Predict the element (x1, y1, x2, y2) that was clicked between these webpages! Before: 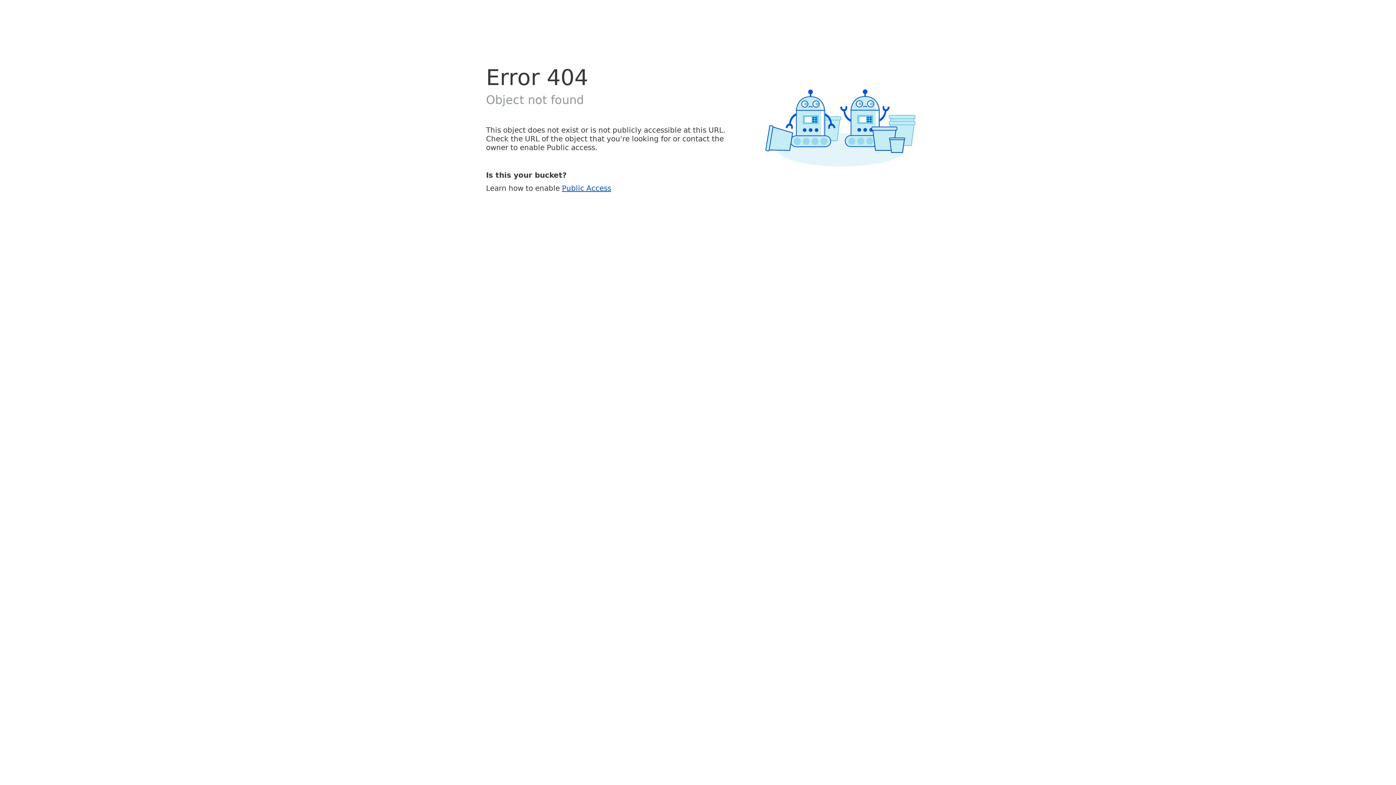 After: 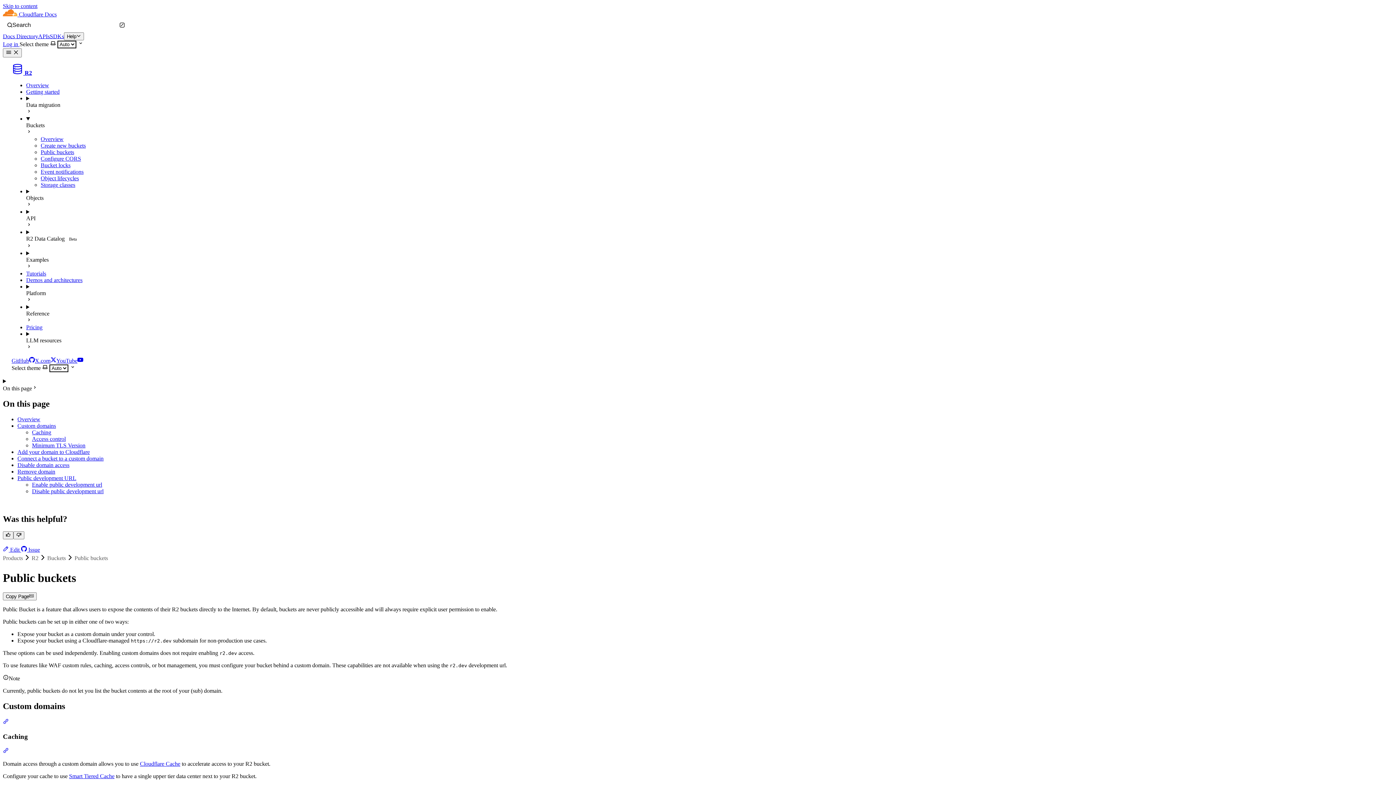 Action: bbox: (562, 183, 611, 192) label: Public Access